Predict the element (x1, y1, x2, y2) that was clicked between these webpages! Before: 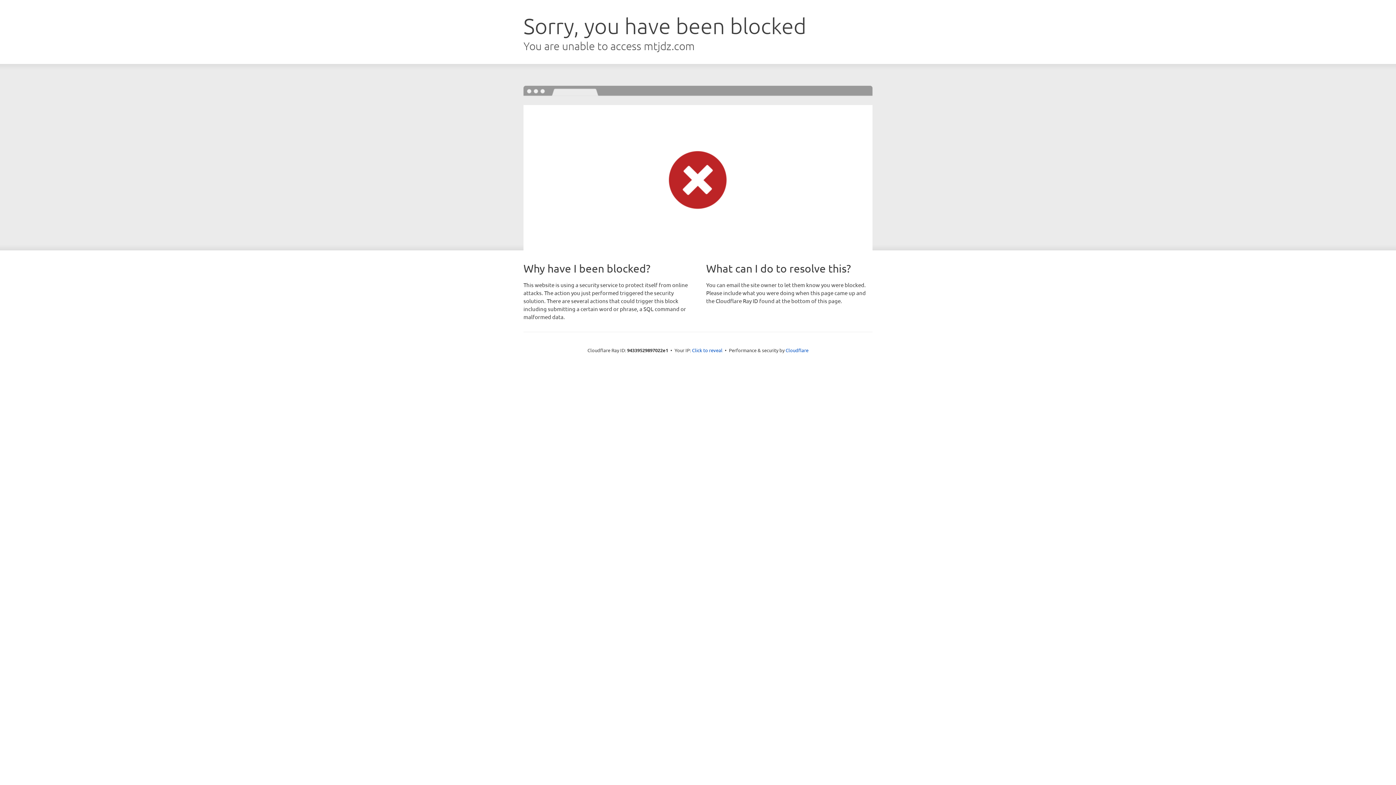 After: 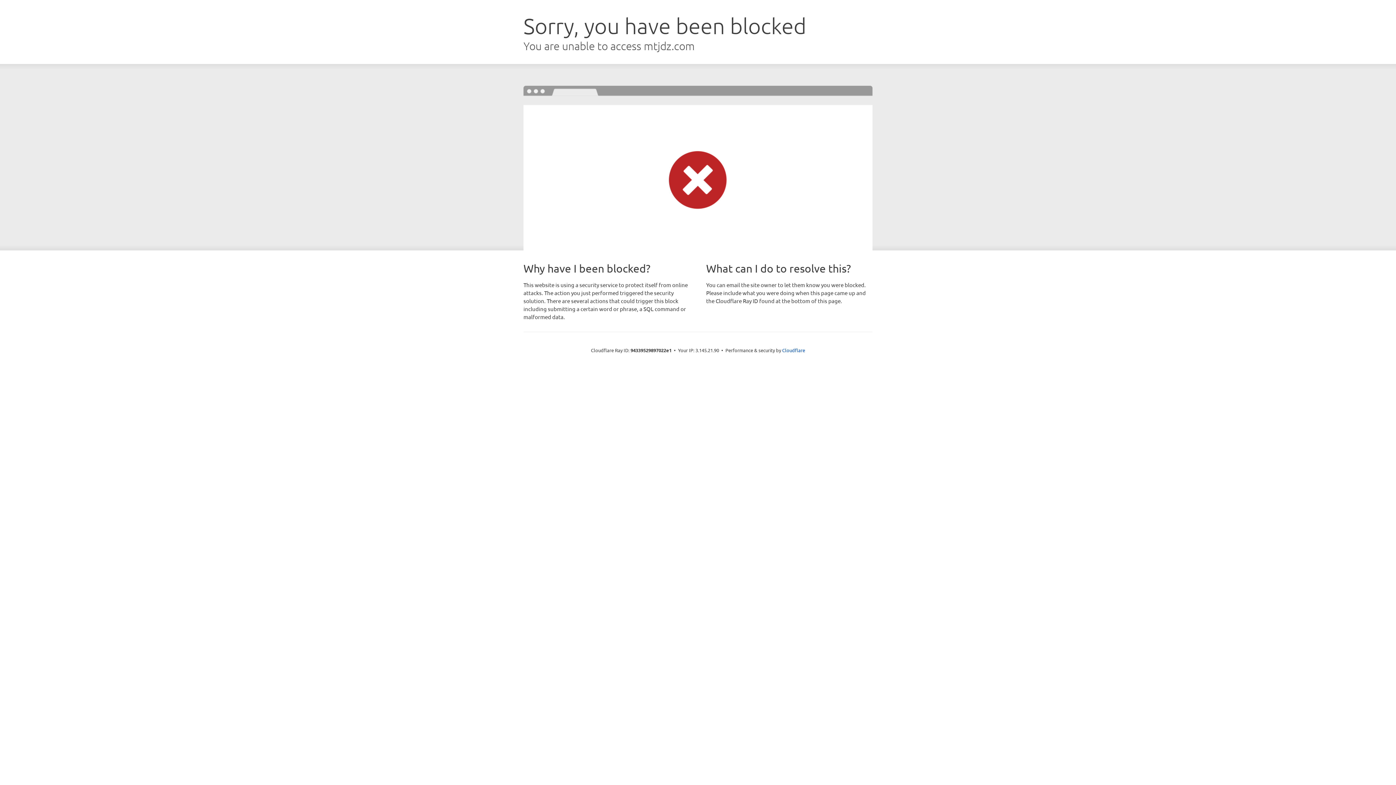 Action: label: Click to reveal bbox: (692, 346, 722, 353)